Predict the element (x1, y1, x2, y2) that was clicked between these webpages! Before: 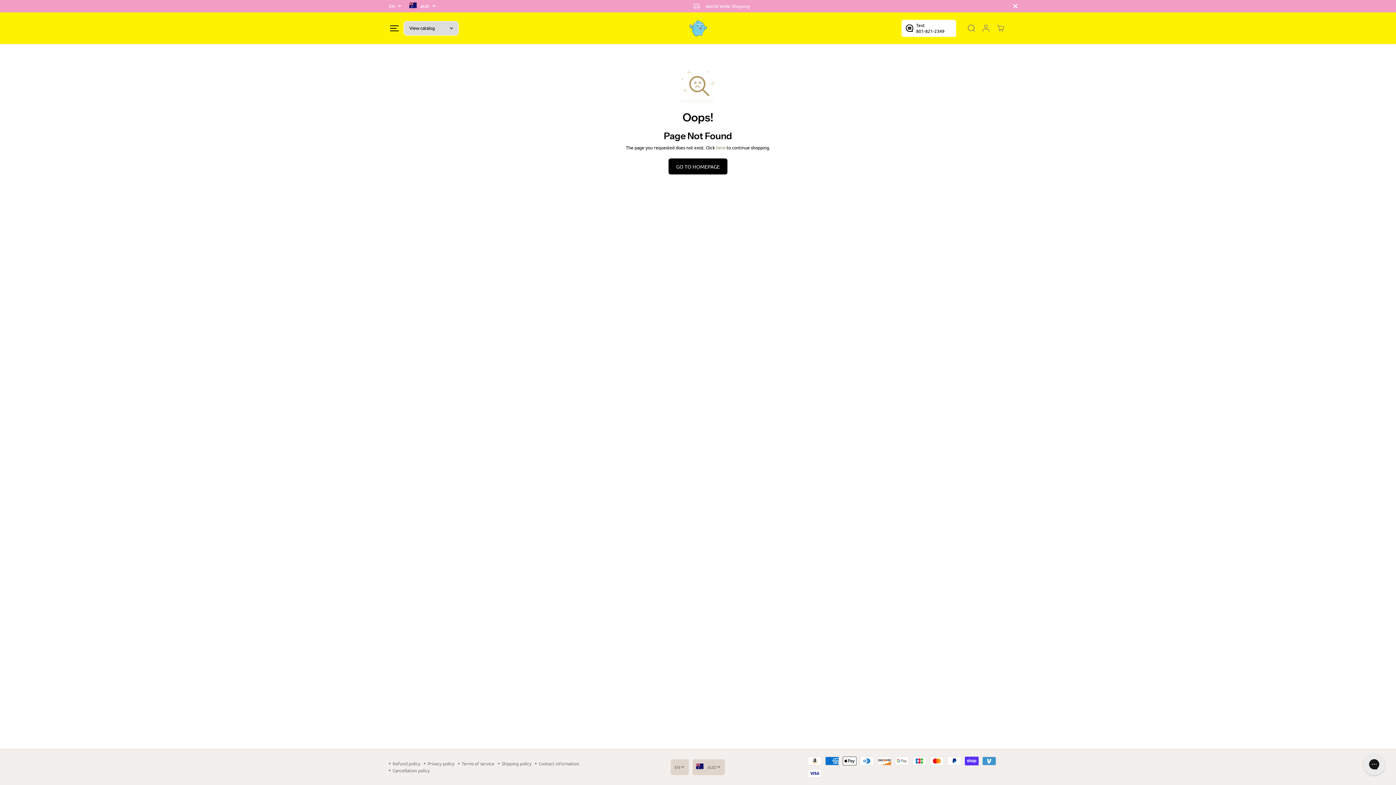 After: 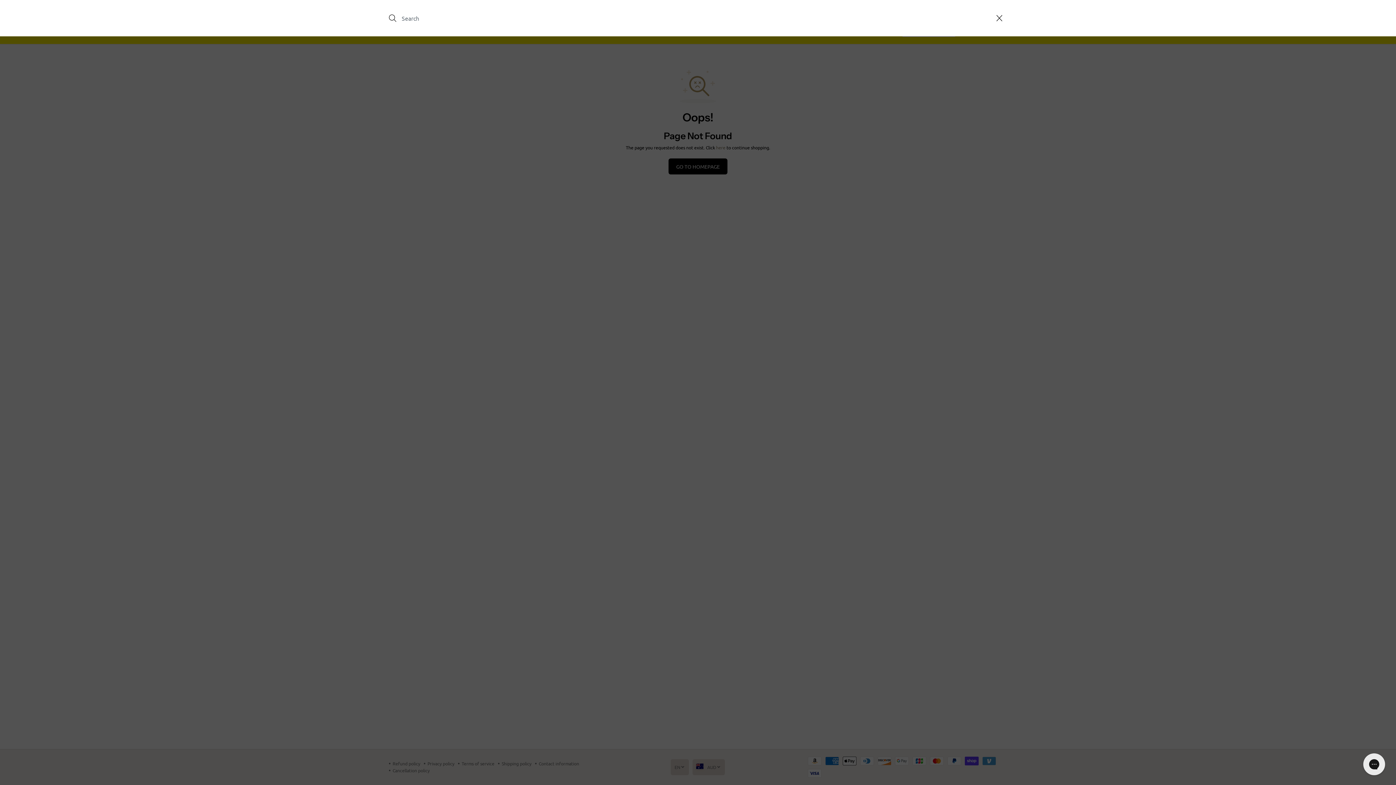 Action: bbox: (965, 21, 978, 34)